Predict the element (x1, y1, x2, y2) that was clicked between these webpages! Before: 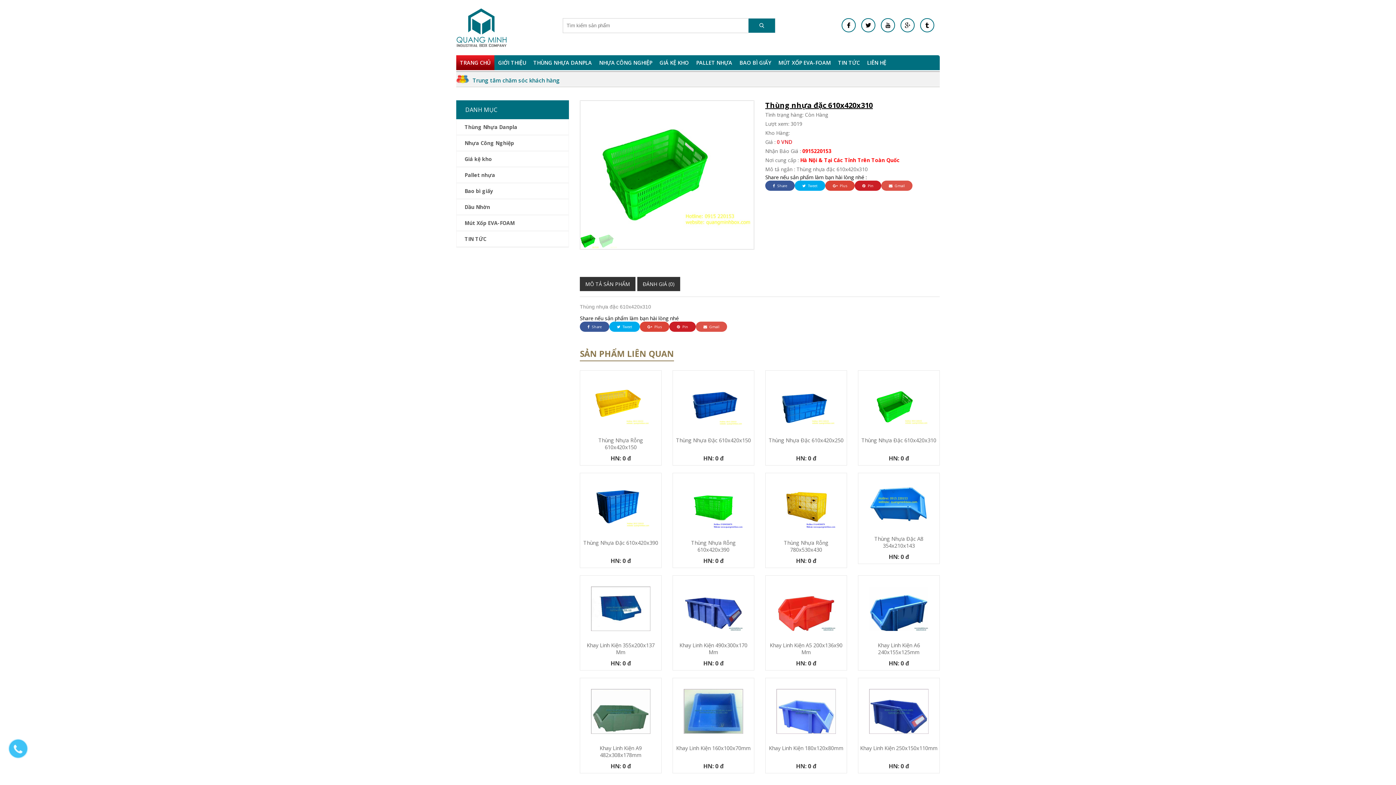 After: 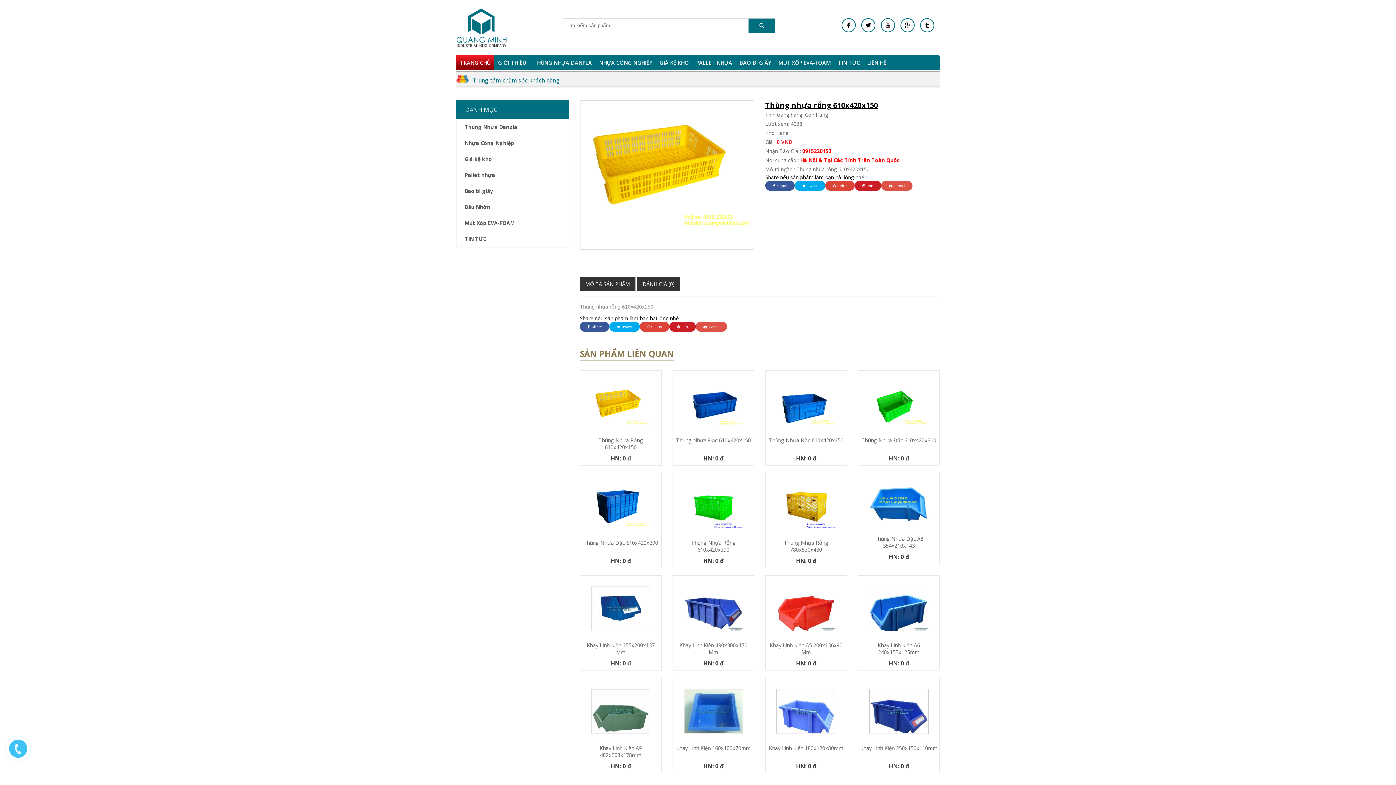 Action: label: Thùng Nhựa Rỗng 610x420x150 bbox: (582, 437, 659, 451)